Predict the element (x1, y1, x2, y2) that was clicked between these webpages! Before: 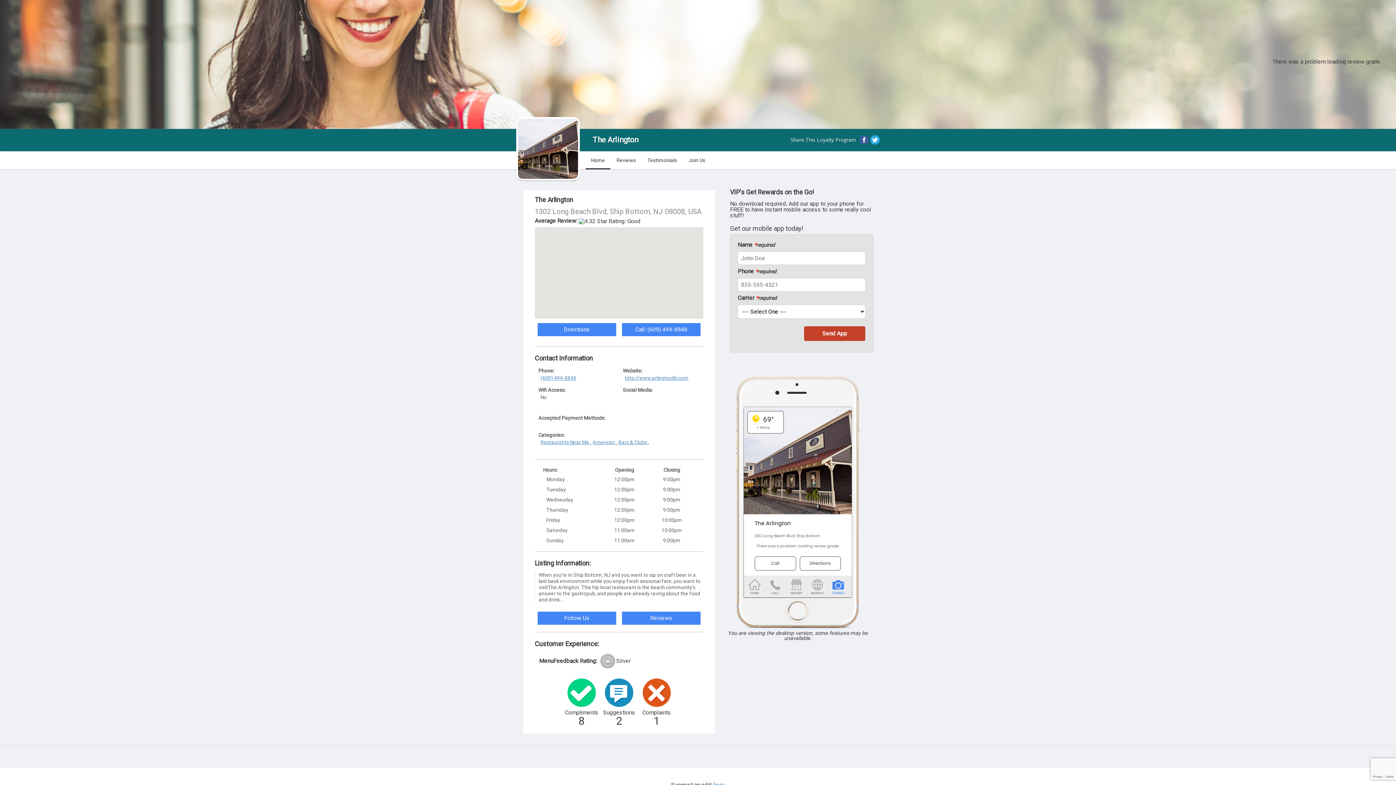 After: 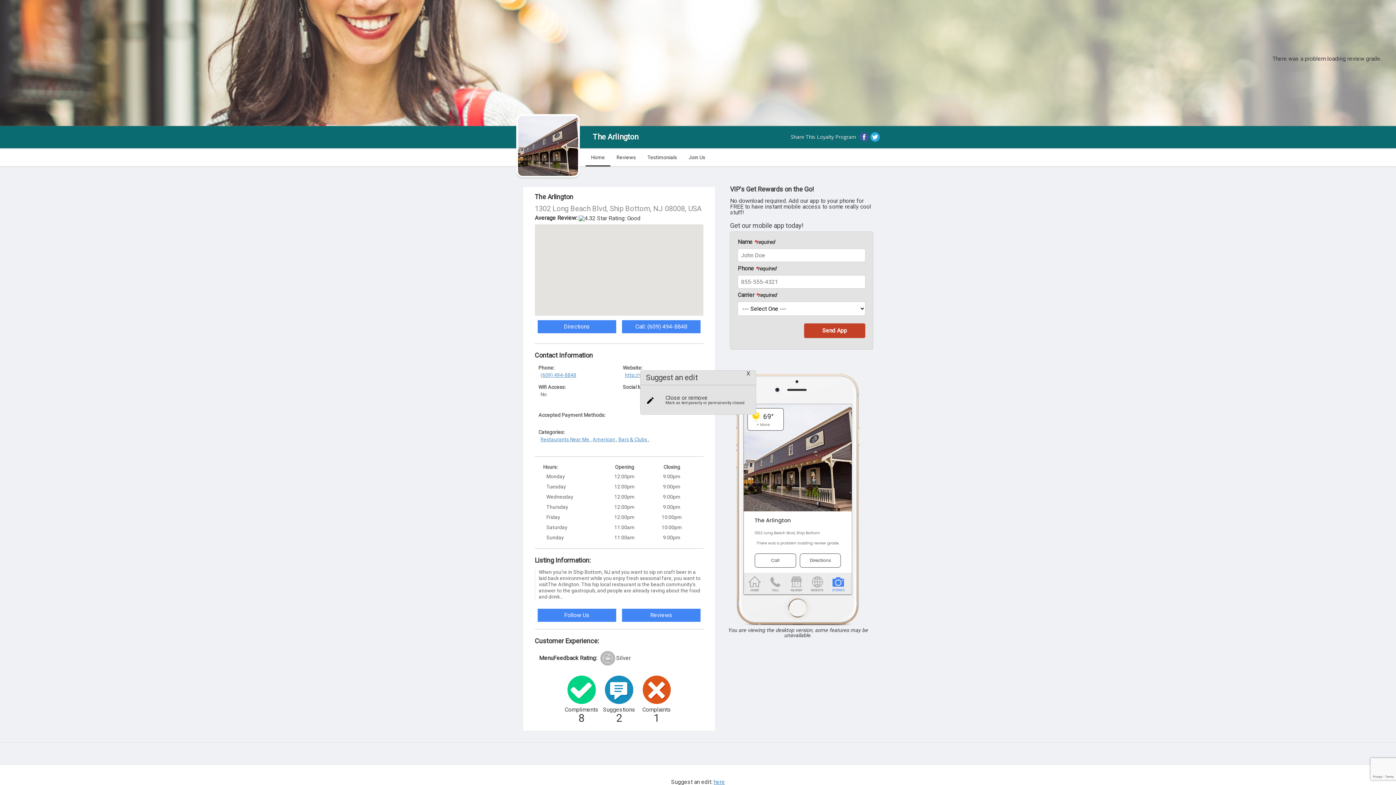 Action: bbox: (713, 781, 725, 788) label: here